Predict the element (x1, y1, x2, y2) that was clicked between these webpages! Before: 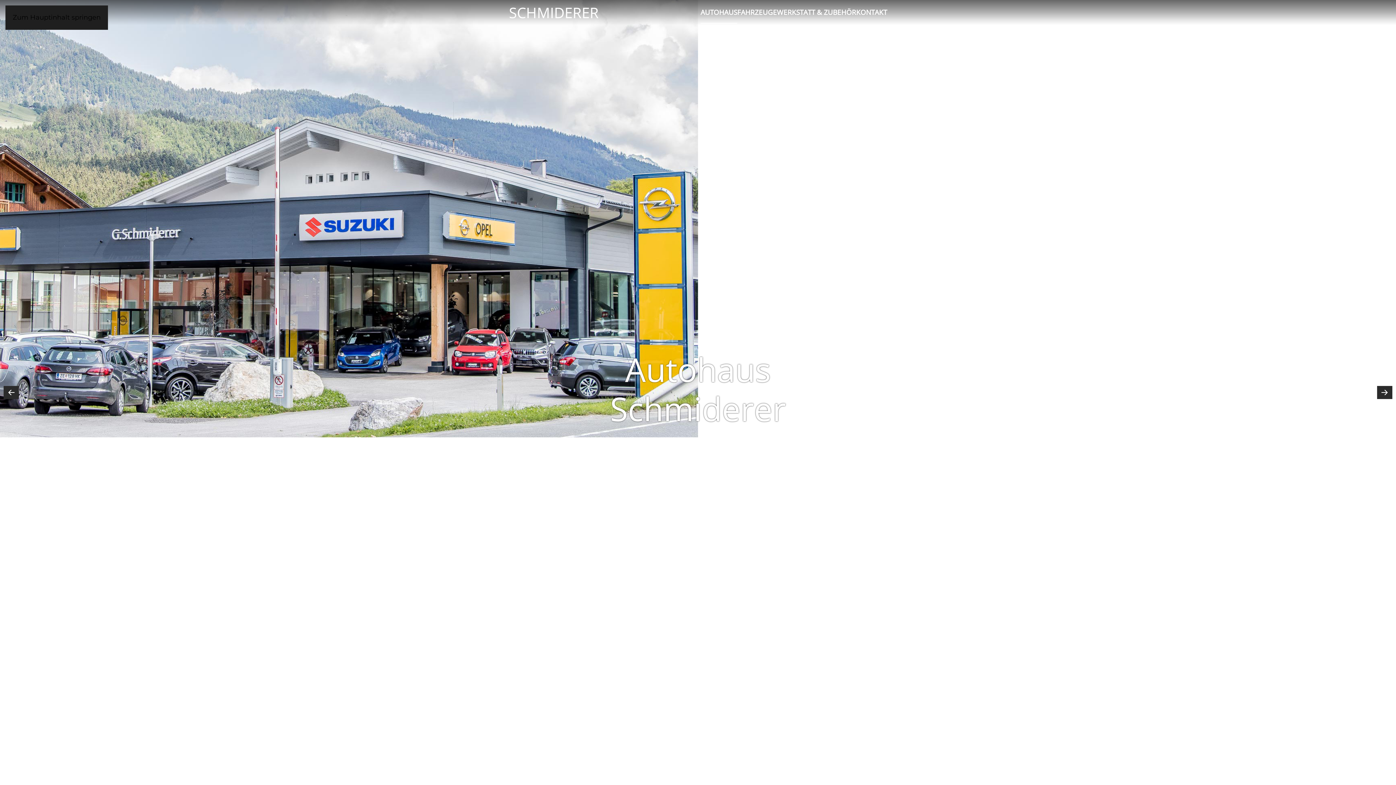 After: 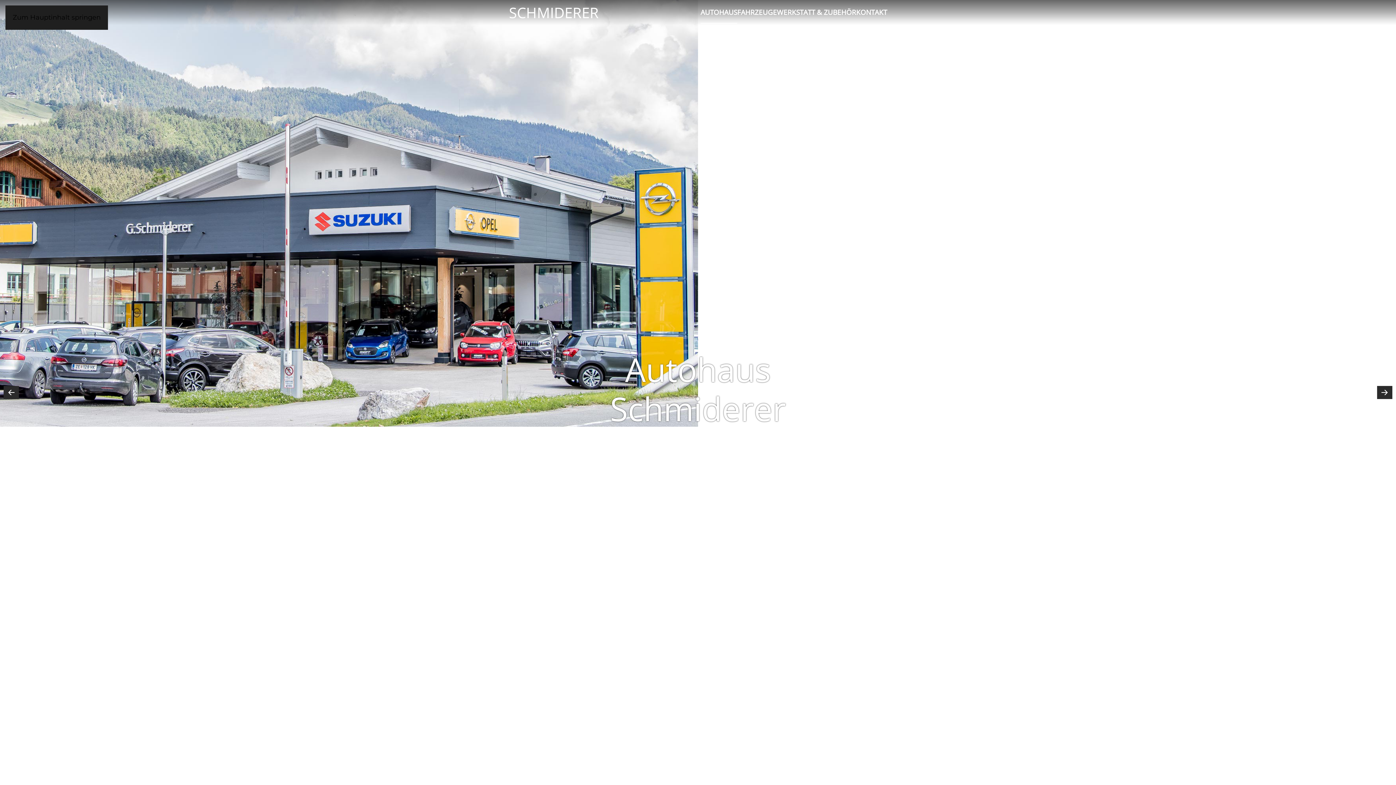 Action: bbox: (509, 0, 598, 25) label: Zurück zur Startseite